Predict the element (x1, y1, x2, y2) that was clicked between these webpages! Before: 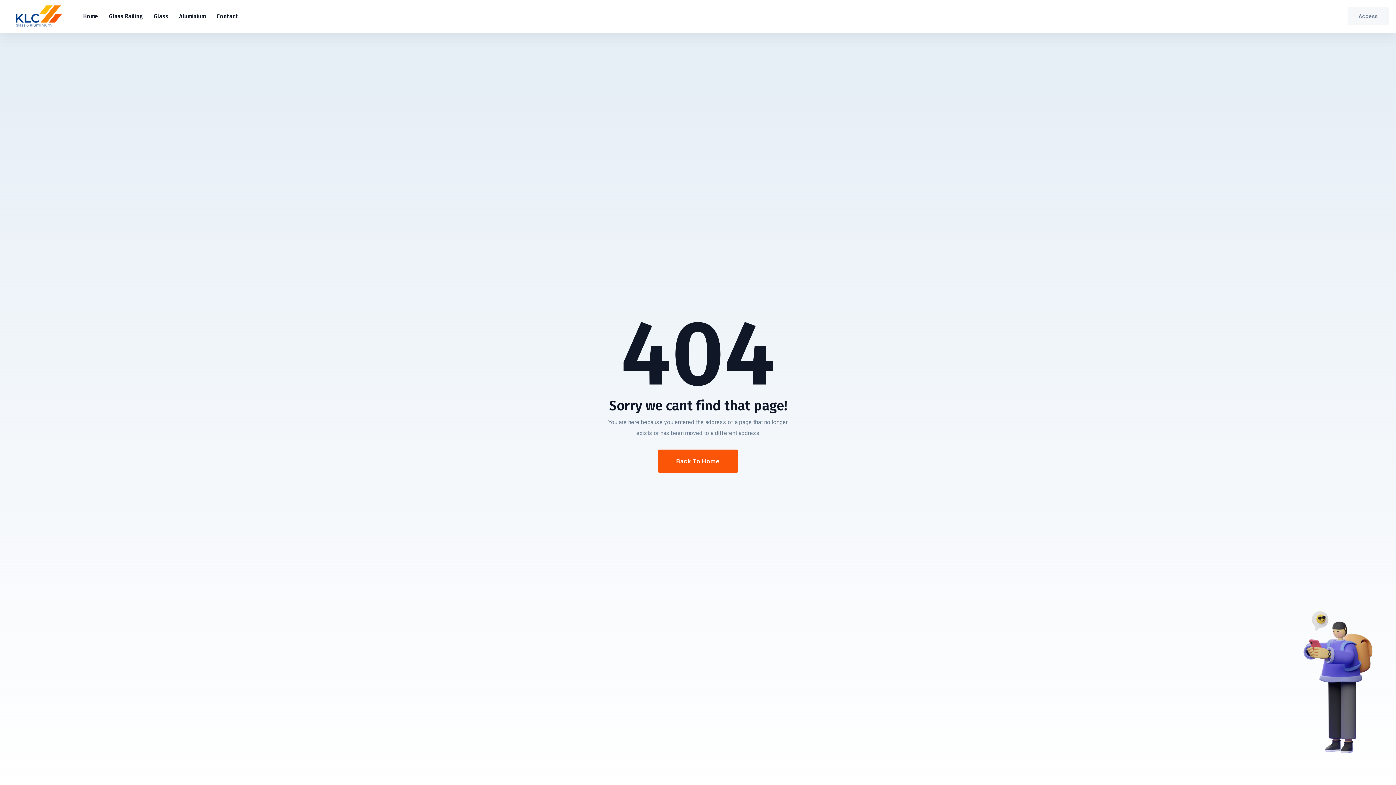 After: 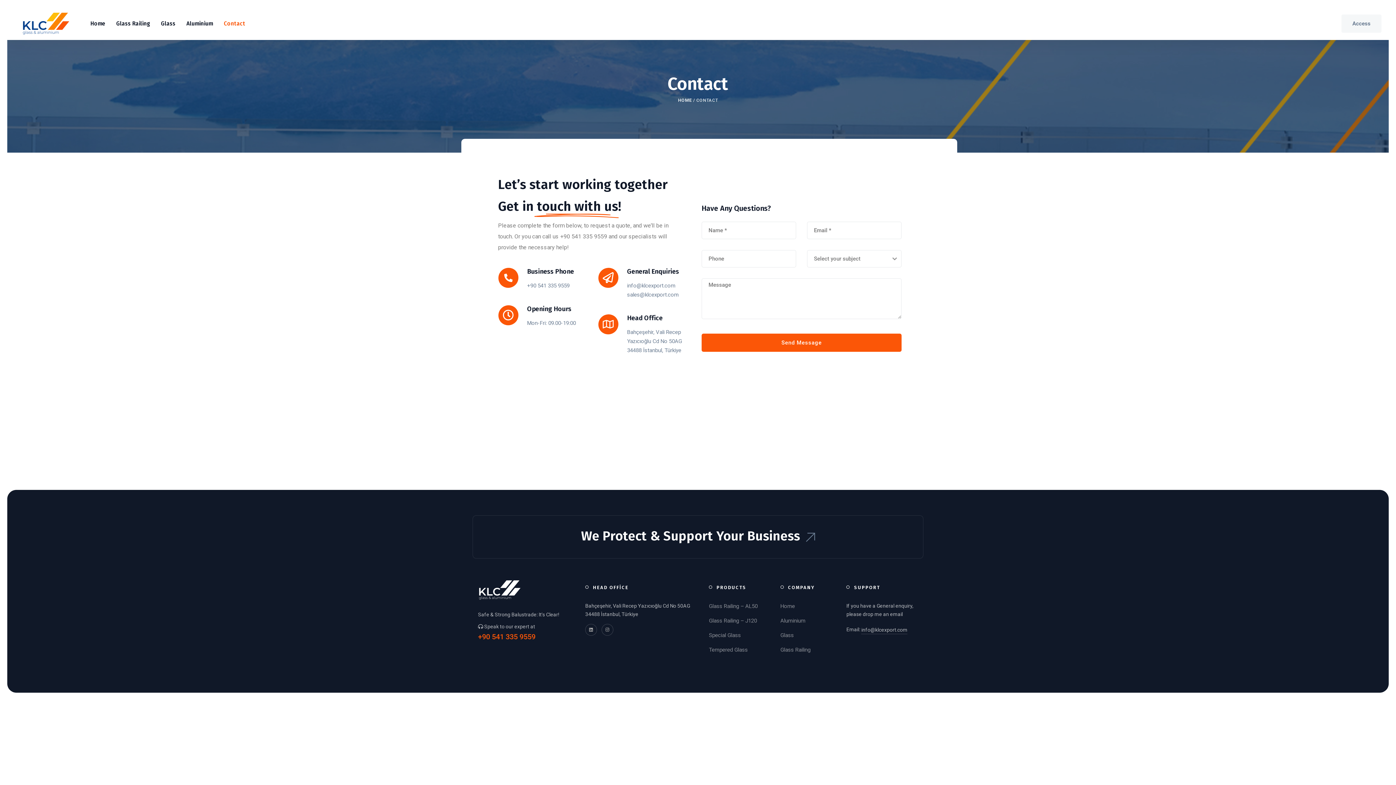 Action: bbox: (216, 11, 238, 21) label: Contact